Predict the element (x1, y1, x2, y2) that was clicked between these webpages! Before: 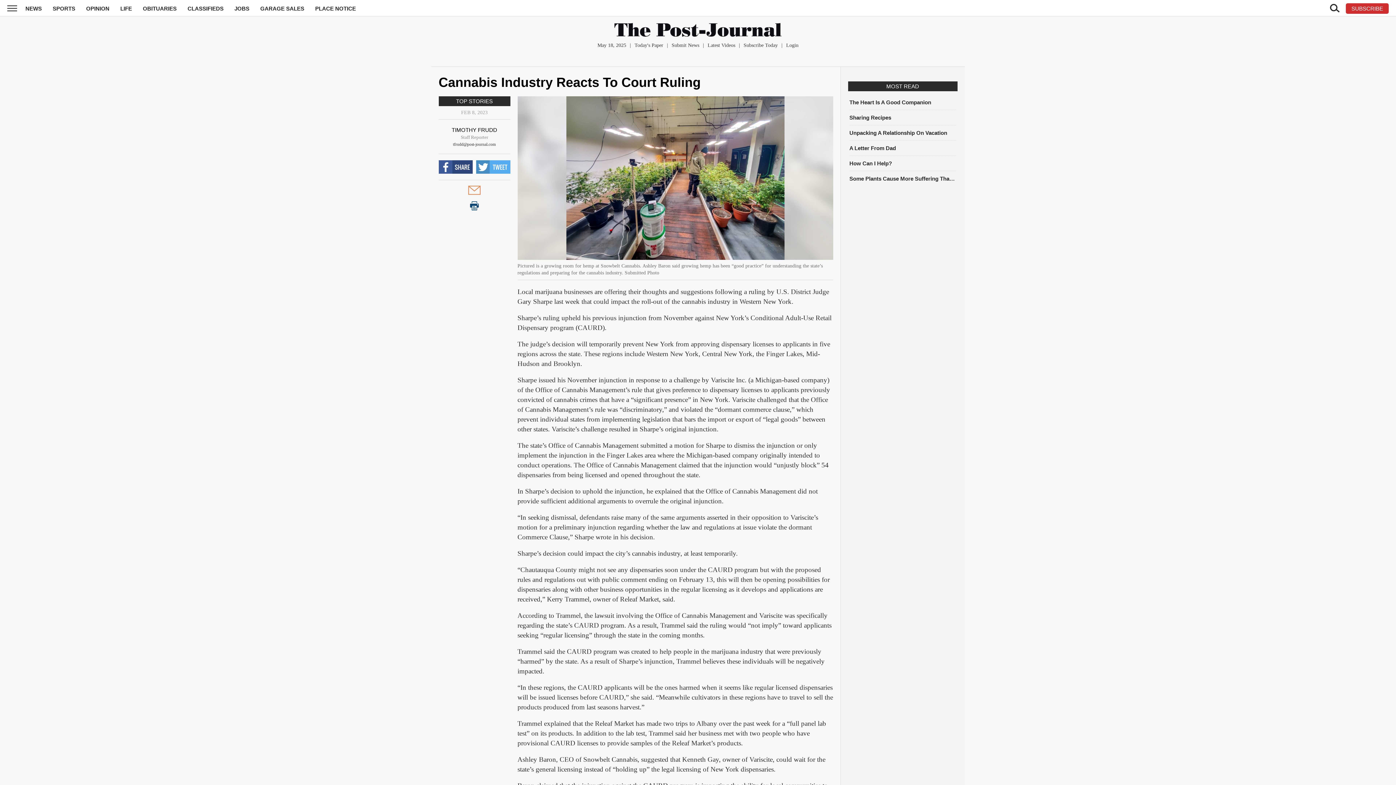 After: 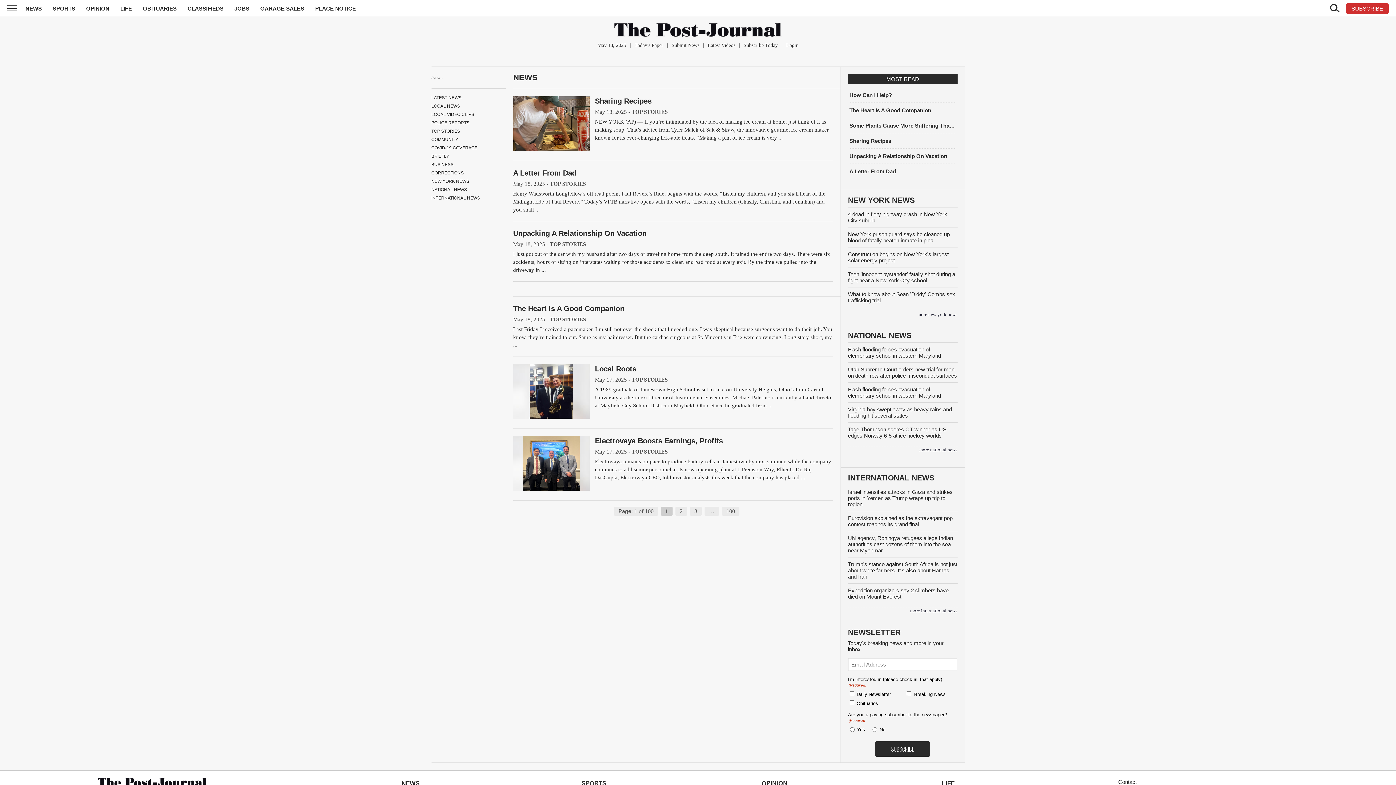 Action: bbox: (25, 5, 41, 11) label: NEWS